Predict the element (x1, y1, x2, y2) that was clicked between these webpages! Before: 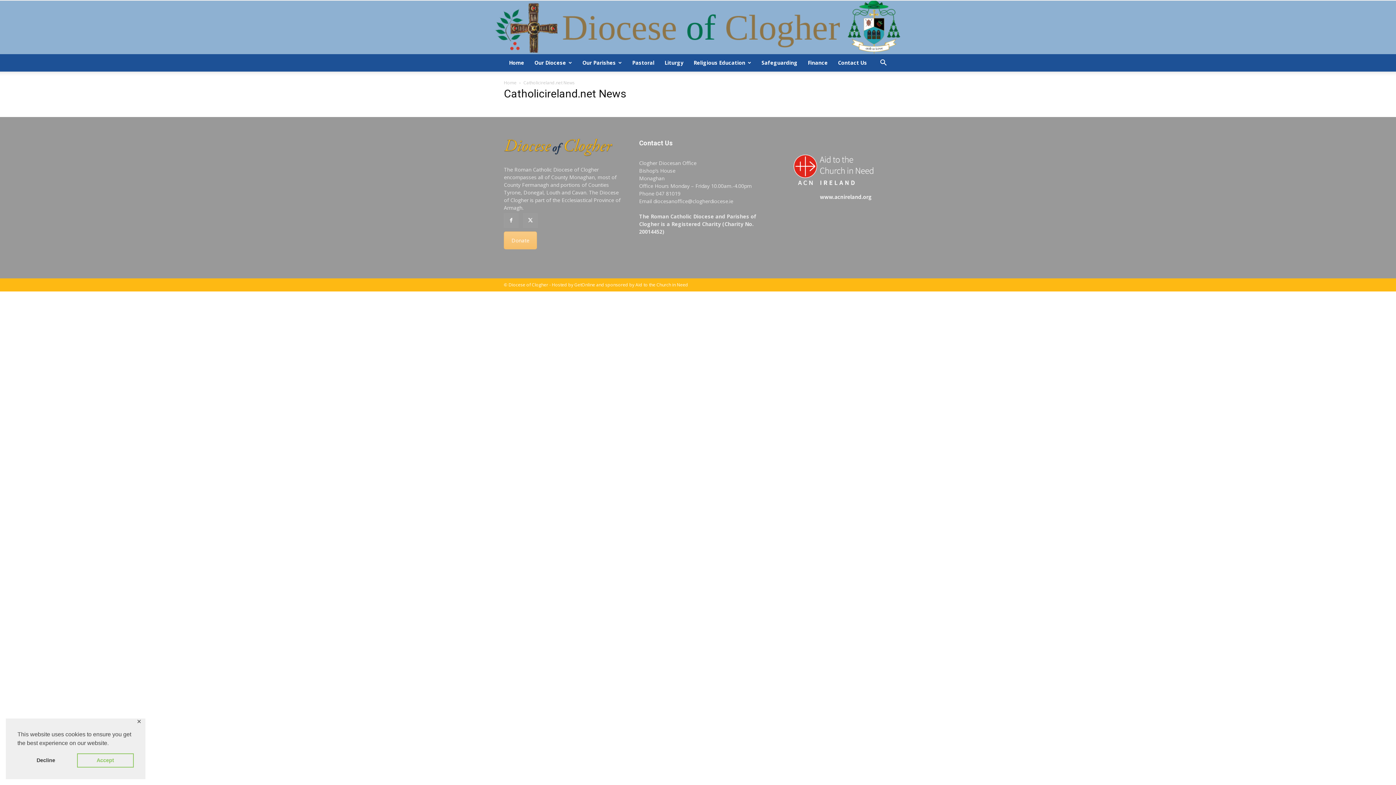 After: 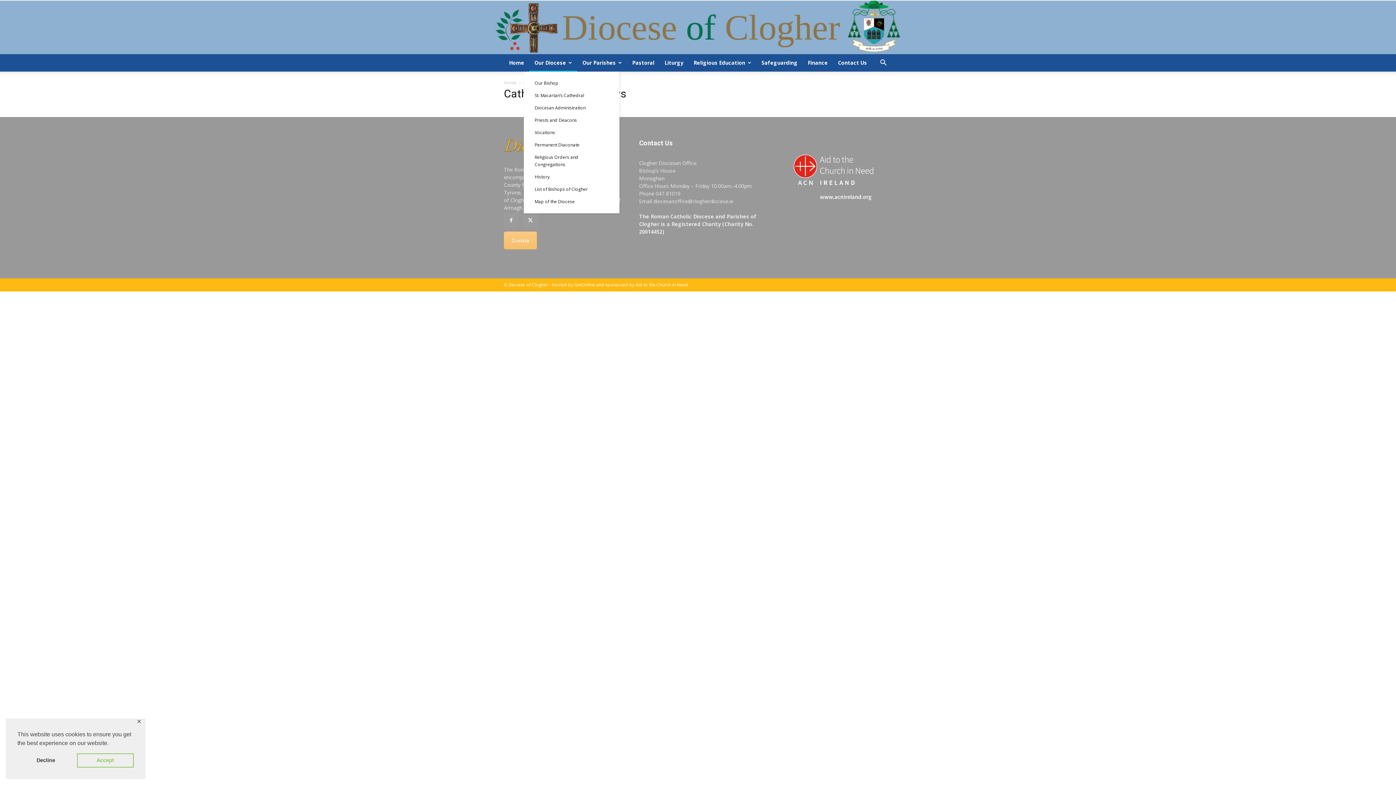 Action: label: Our Diocese bbox: (529, 54, 577, 71)